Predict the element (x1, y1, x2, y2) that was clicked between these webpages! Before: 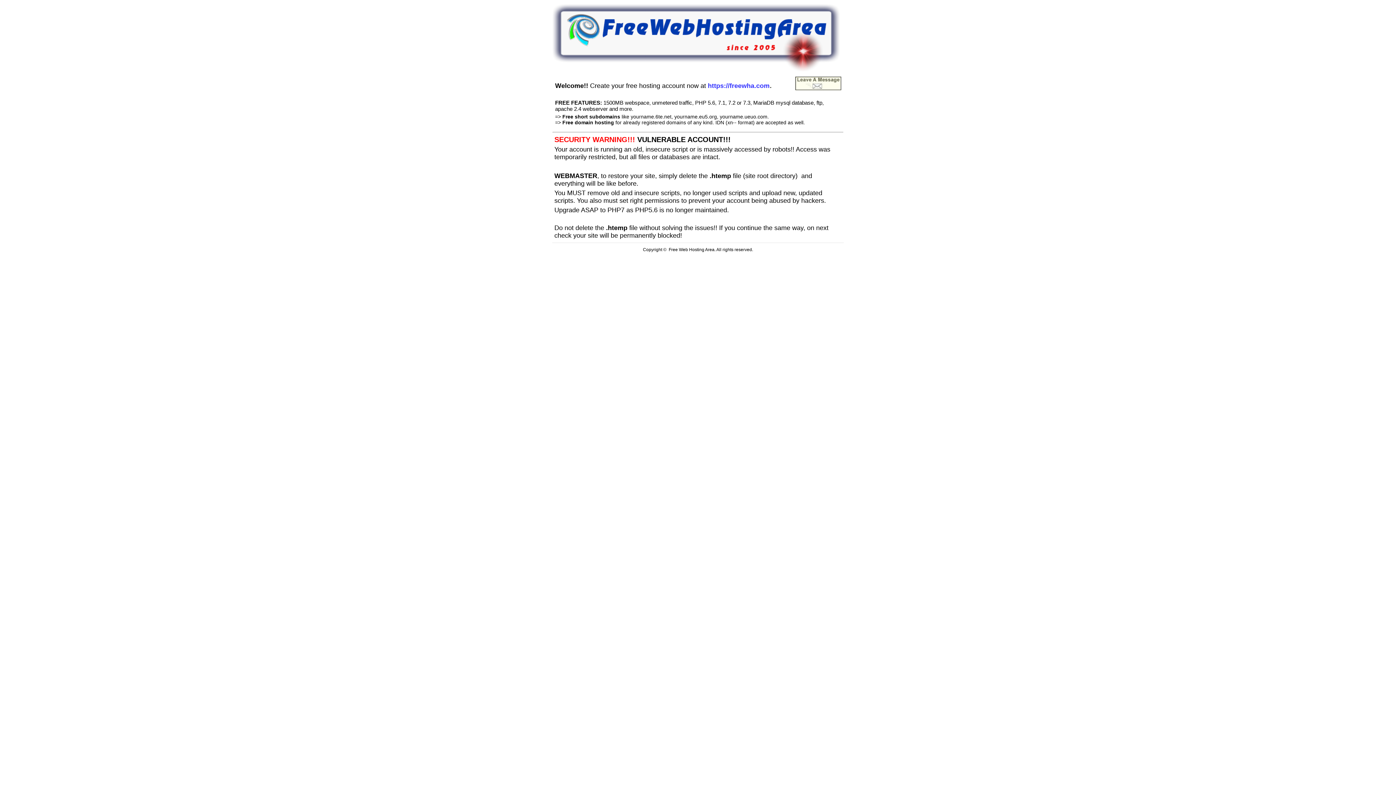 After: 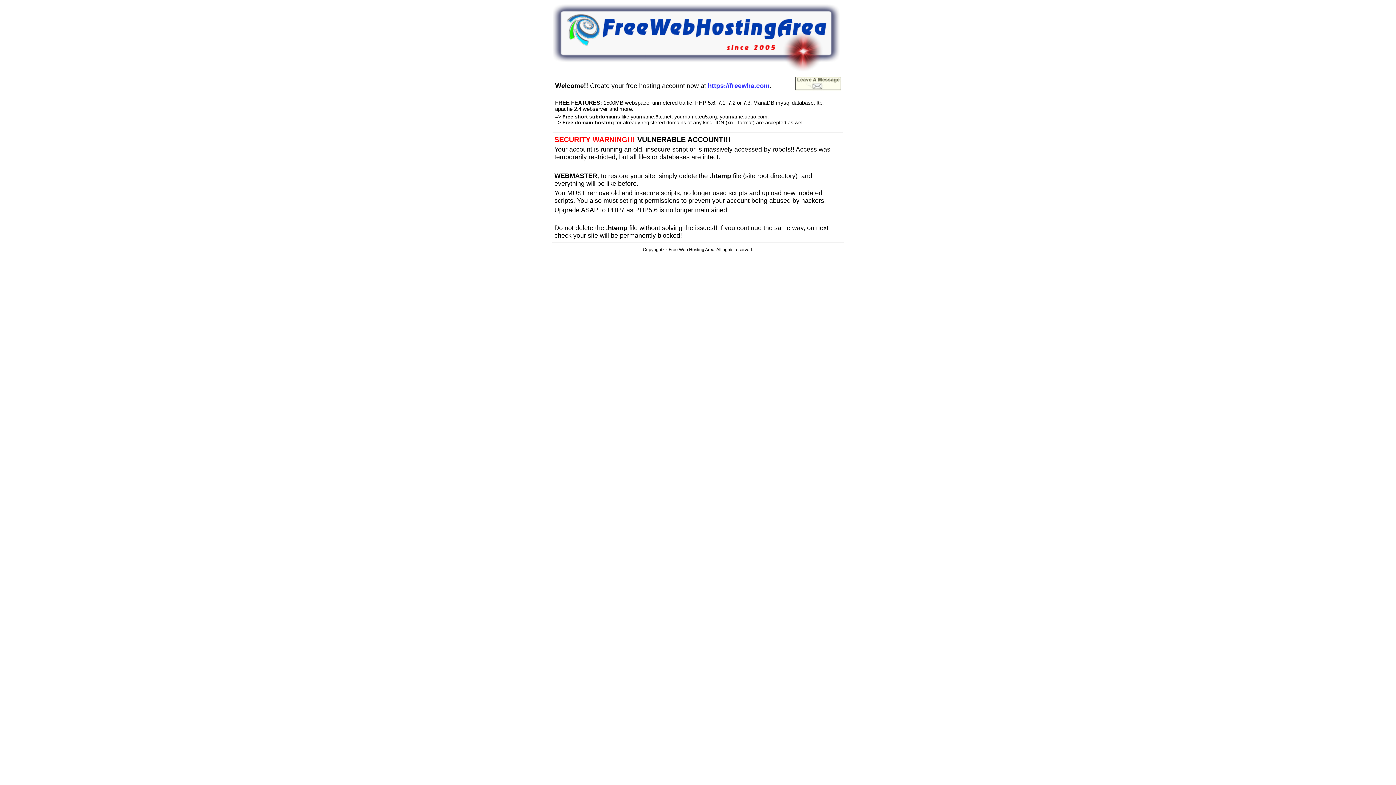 Action: bbox: (795, 85, 841, 91)